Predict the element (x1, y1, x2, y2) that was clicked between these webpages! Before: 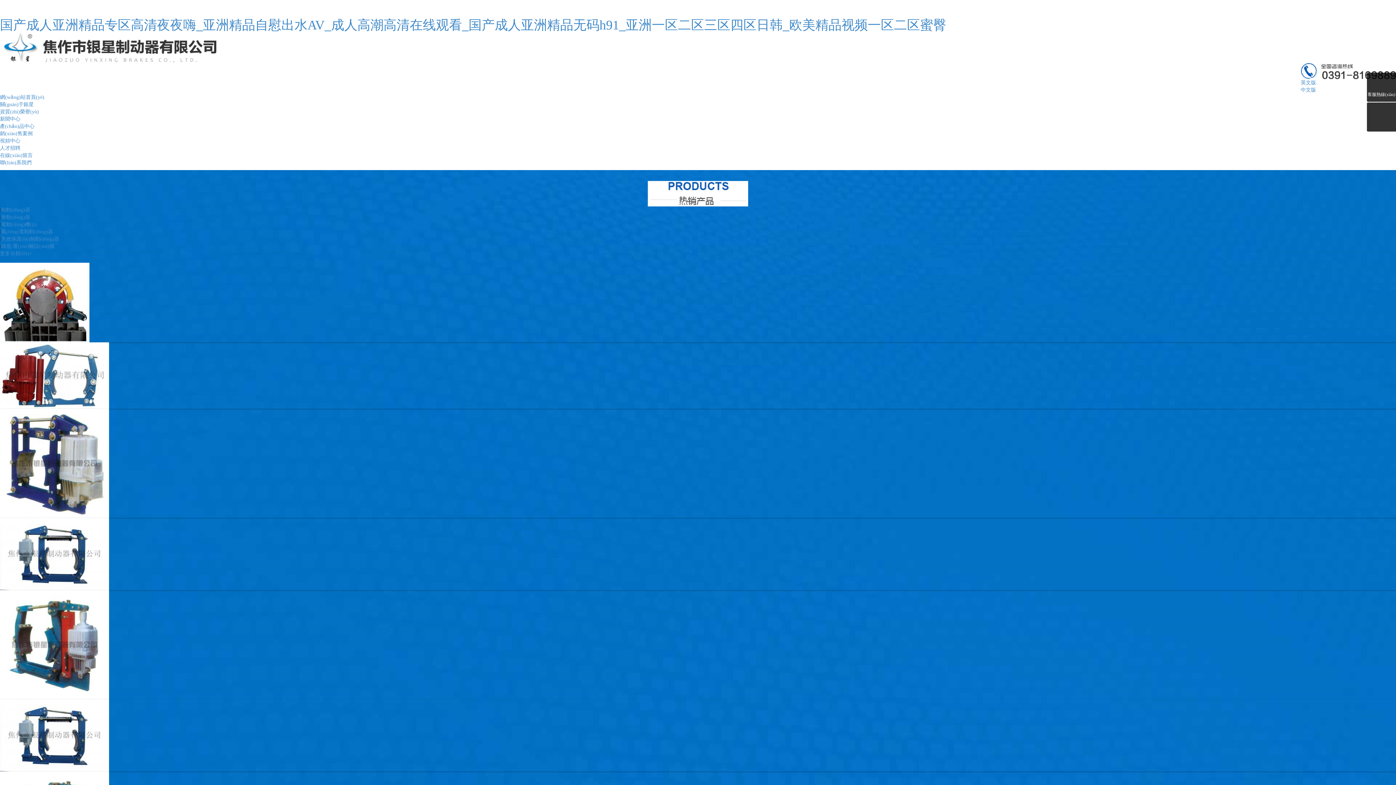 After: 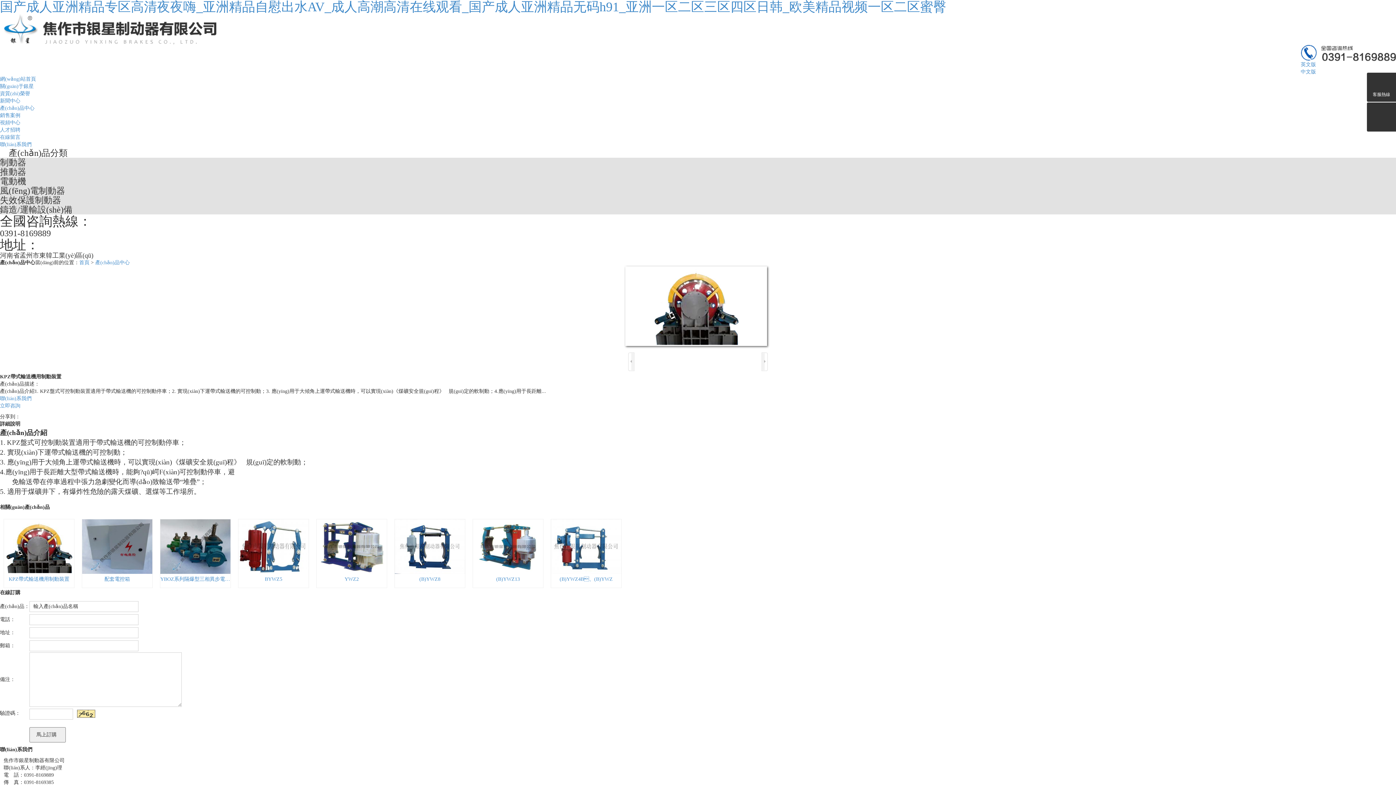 Action: bbox: (0, 262, 1396, 342)